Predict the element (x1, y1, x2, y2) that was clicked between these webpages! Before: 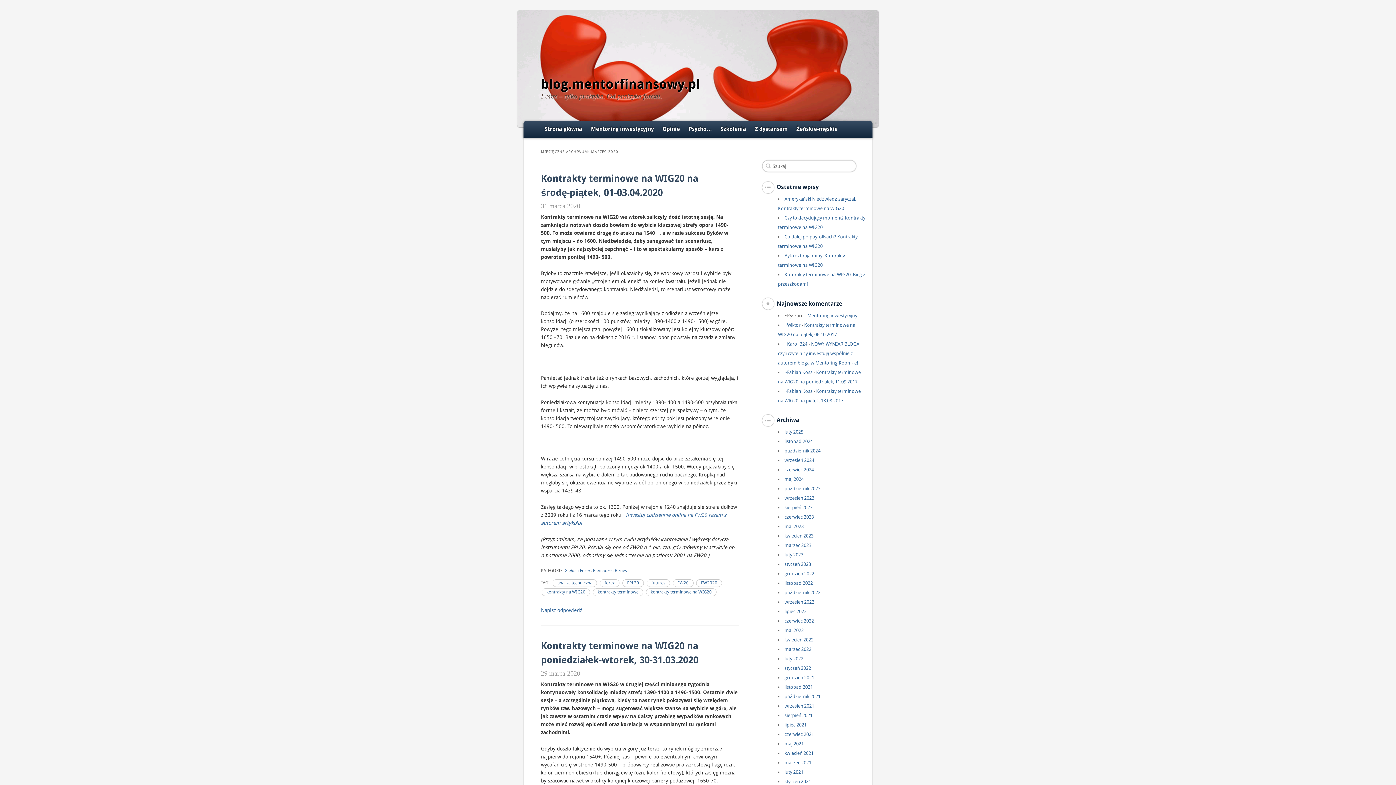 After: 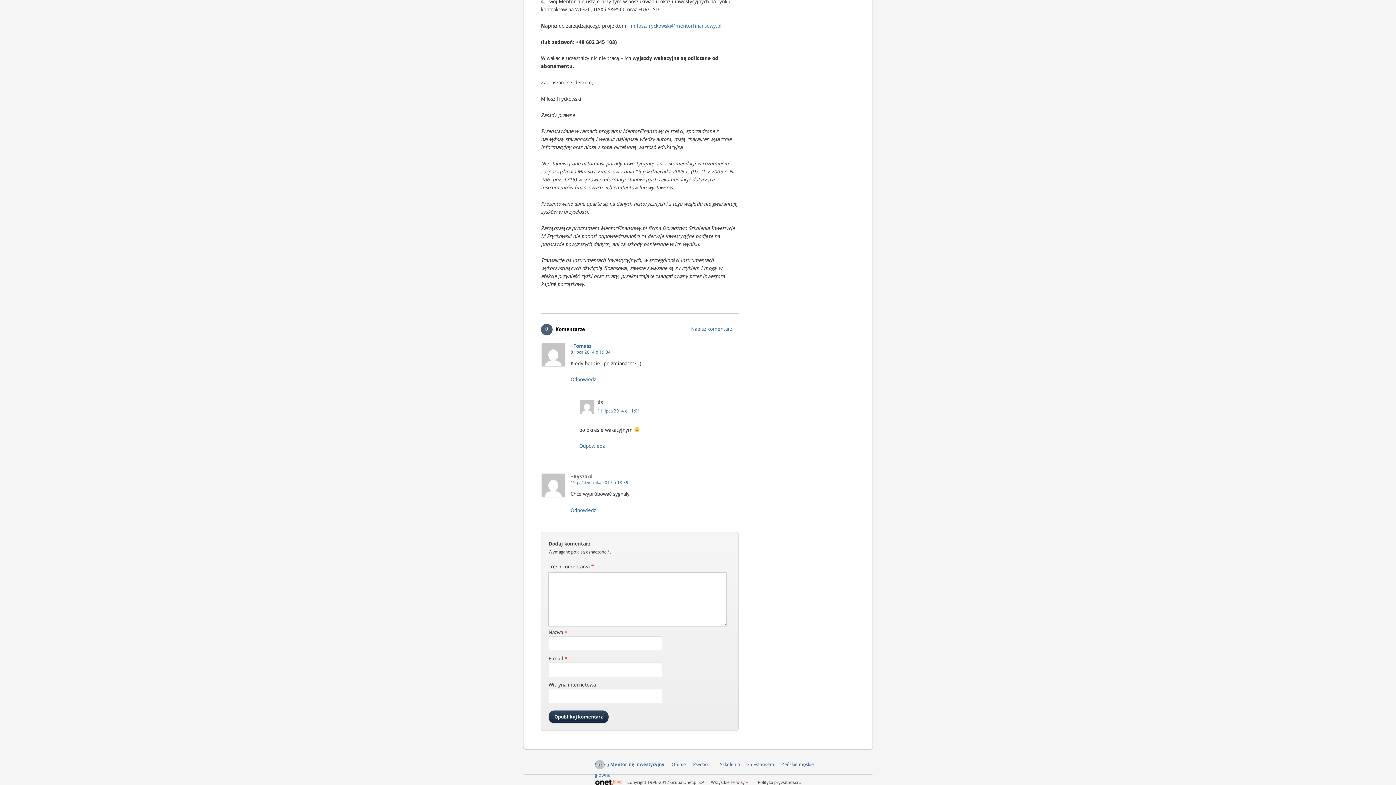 Action: bbox: (807, 312, 857, 318) label: Mentoring inwestycyjny